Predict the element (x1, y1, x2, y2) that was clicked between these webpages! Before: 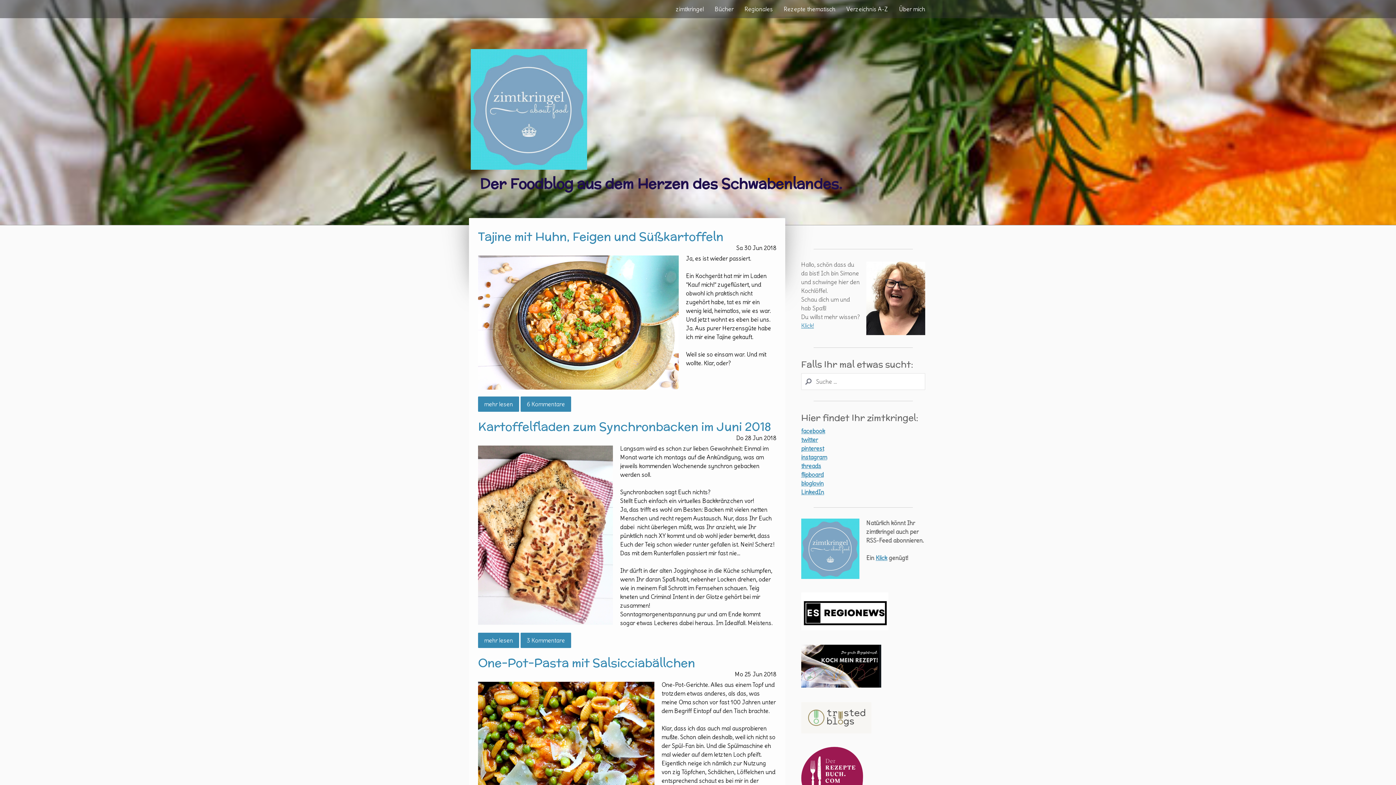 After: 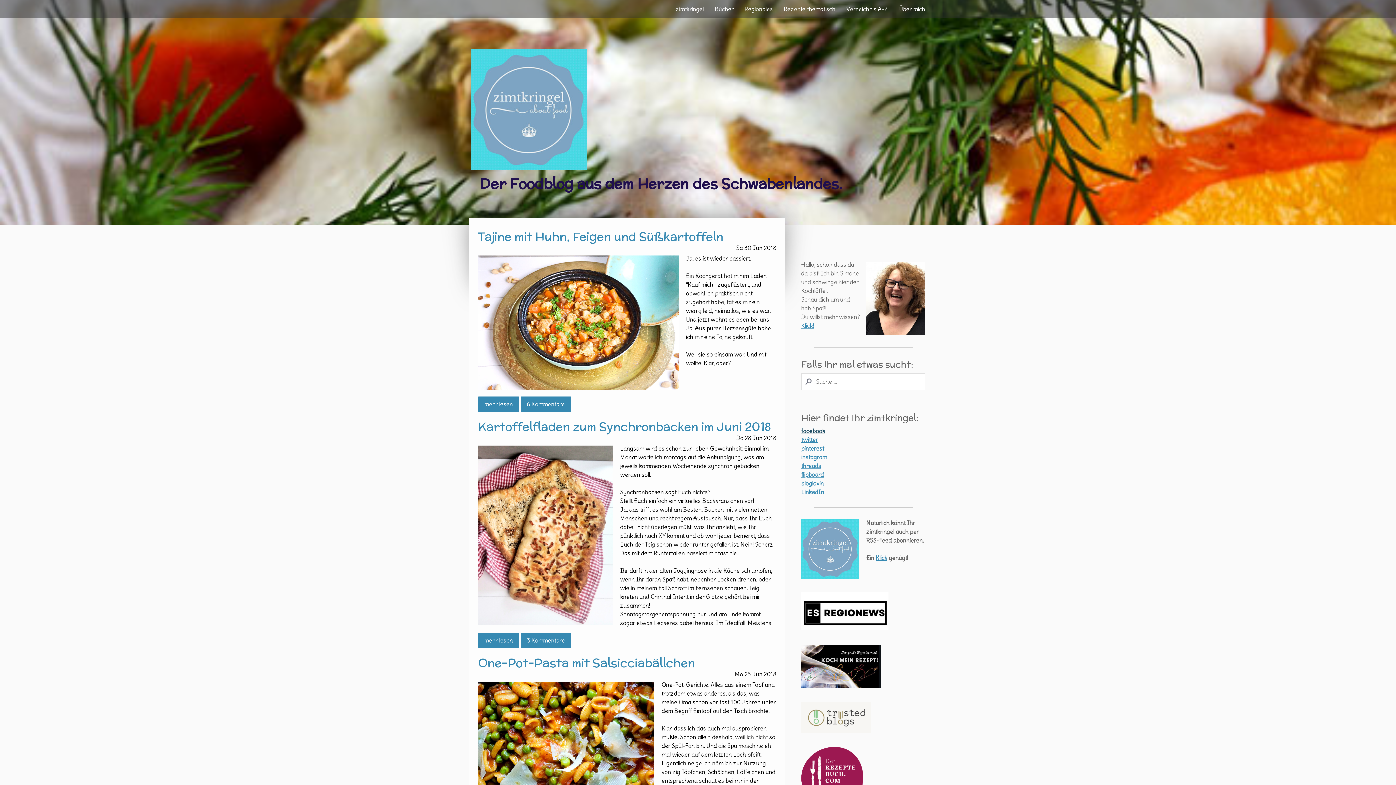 Action: bbox: (801, 427, 825, 434) label: facebook